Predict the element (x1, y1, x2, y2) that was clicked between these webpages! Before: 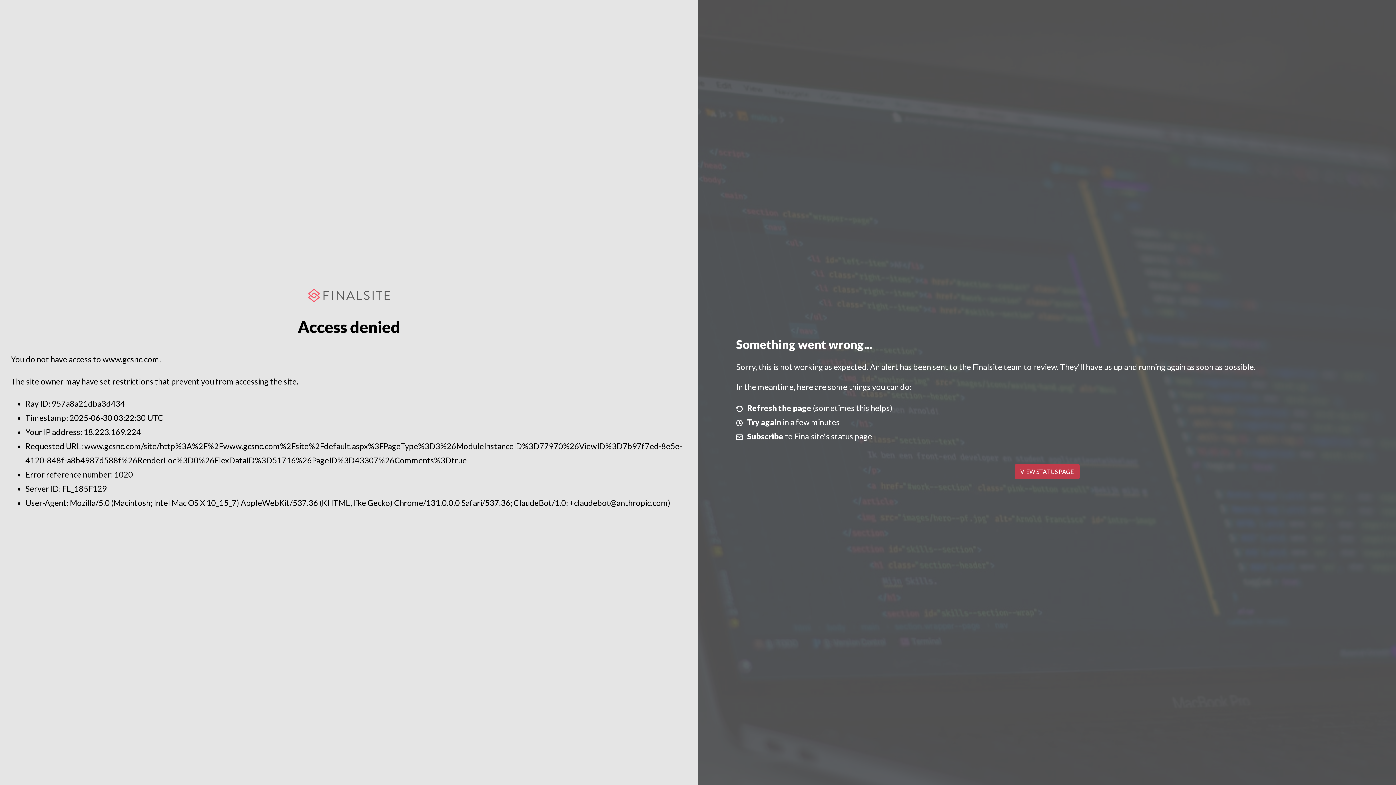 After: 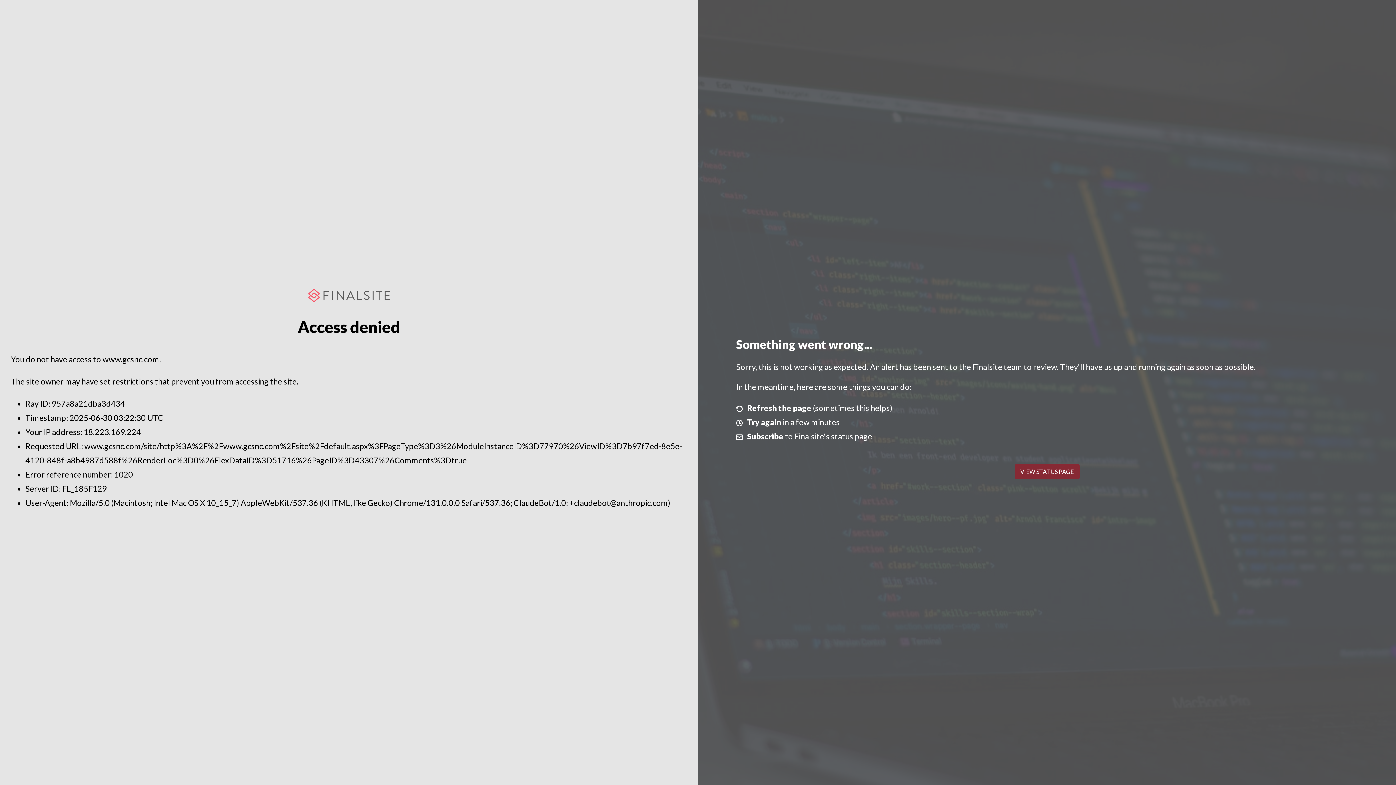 Action: label: VIEW STATUS PAGE bbox: (1014, 464, 1079, 479)